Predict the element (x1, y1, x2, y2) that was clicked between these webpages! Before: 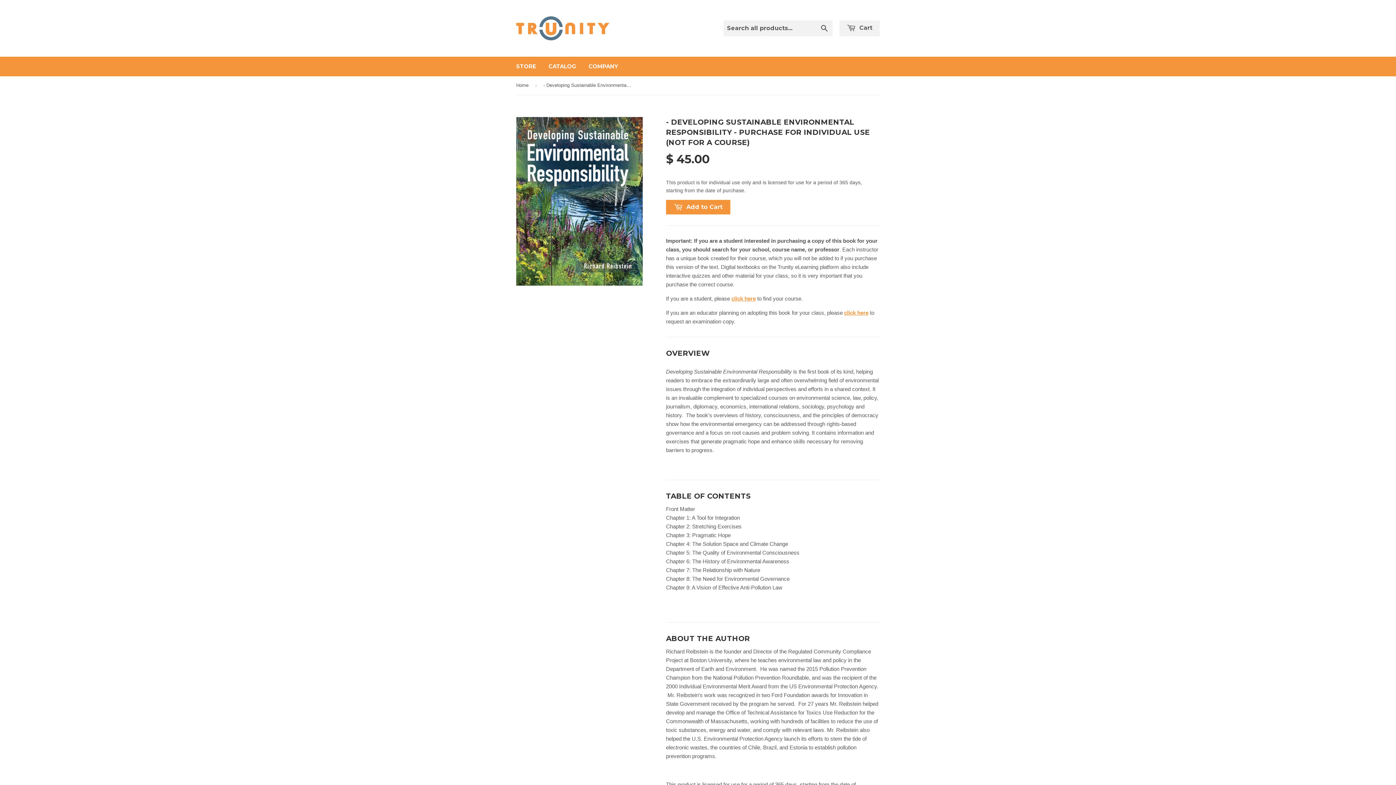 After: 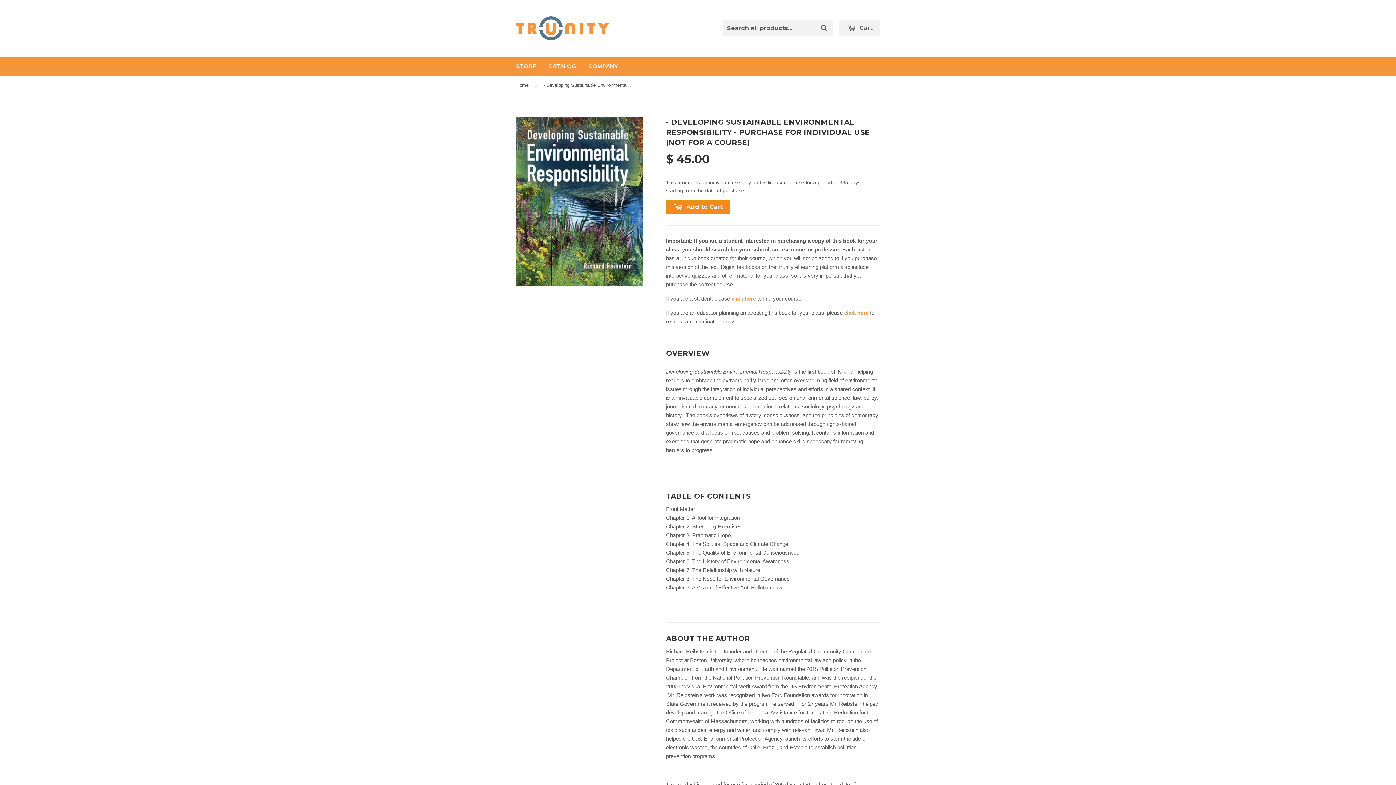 Action: bbox: (666, 199, 730, 214) label:  Add to Cart